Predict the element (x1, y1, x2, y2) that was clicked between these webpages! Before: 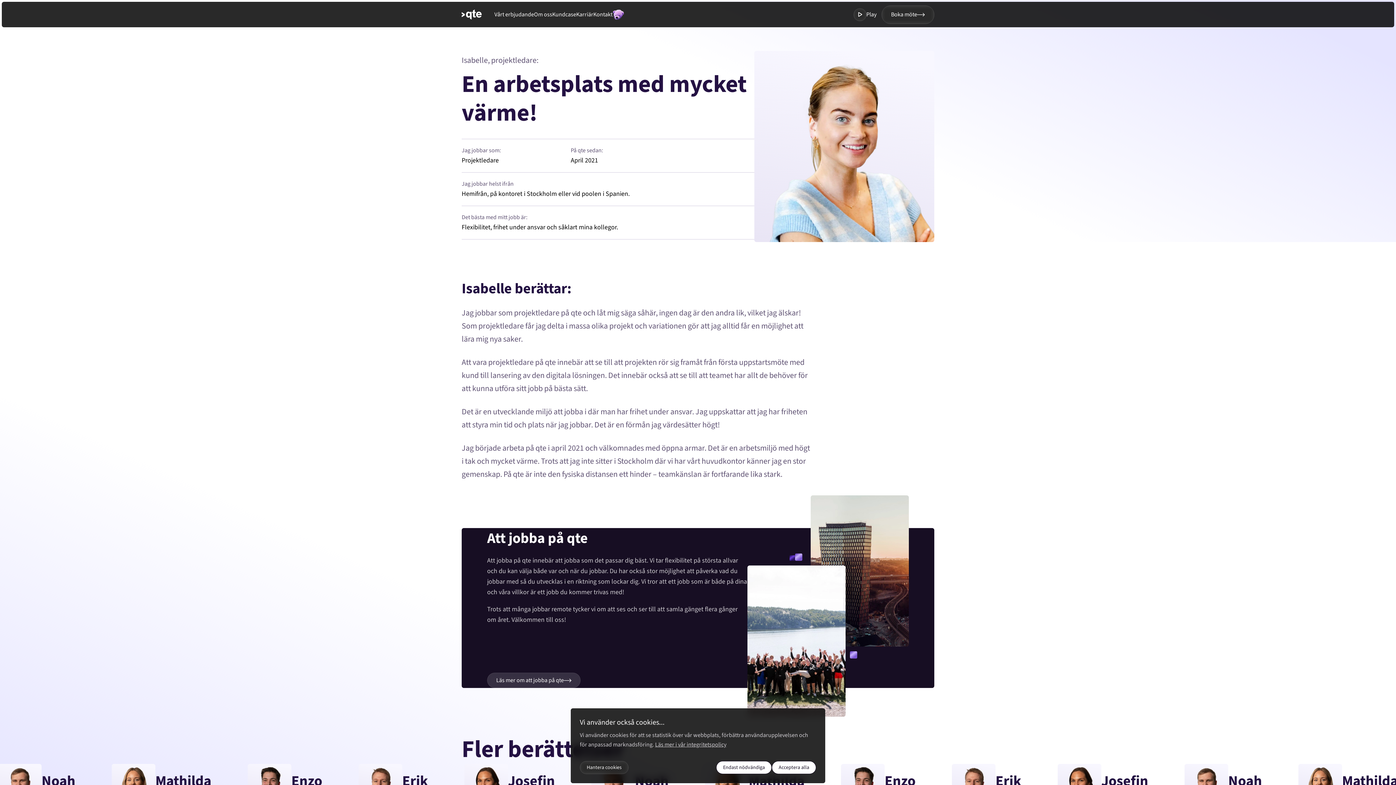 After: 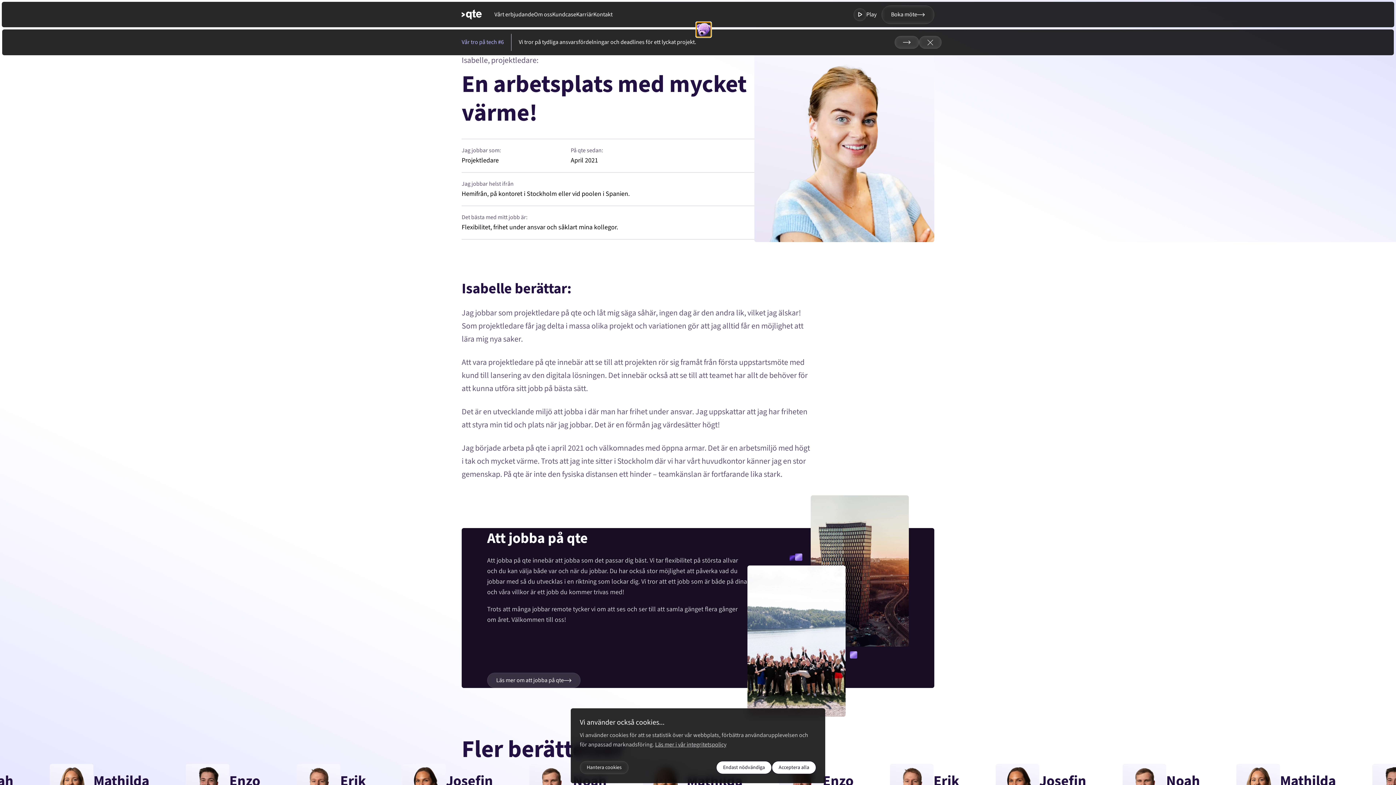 Action: label: Toggla modal med random fakta bbox: (612, 8, 624, 20)